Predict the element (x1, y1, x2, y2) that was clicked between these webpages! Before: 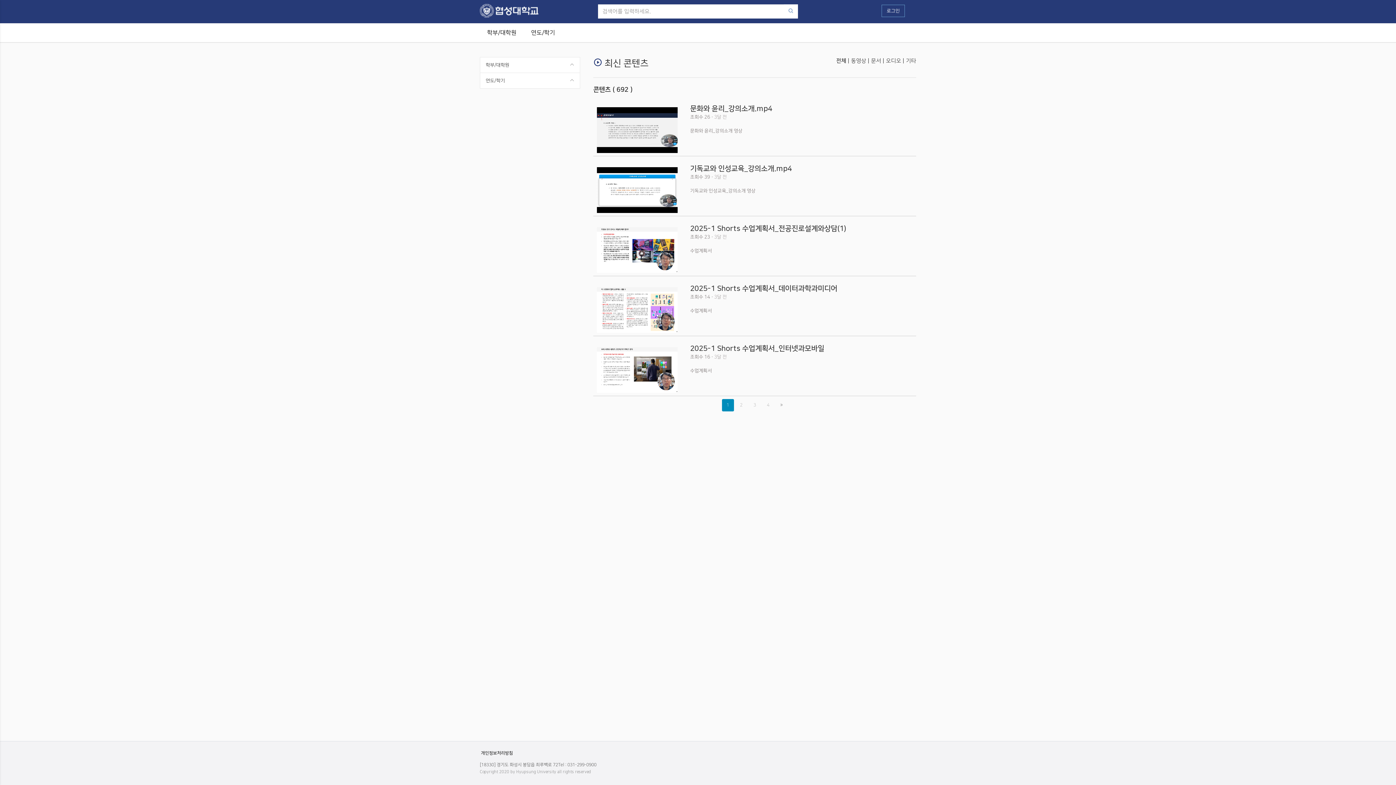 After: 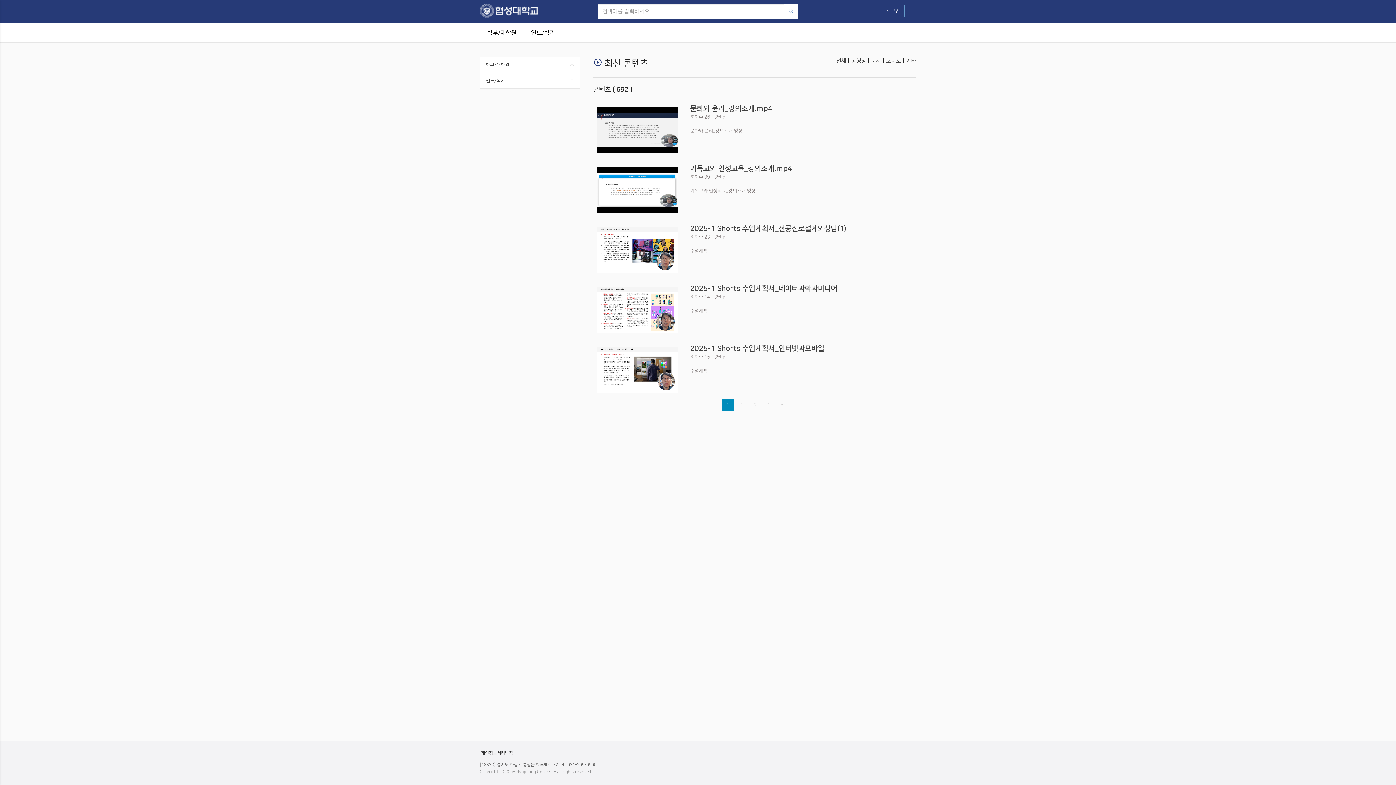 Action: bbox: (722, 399, 734, 411) label: 1